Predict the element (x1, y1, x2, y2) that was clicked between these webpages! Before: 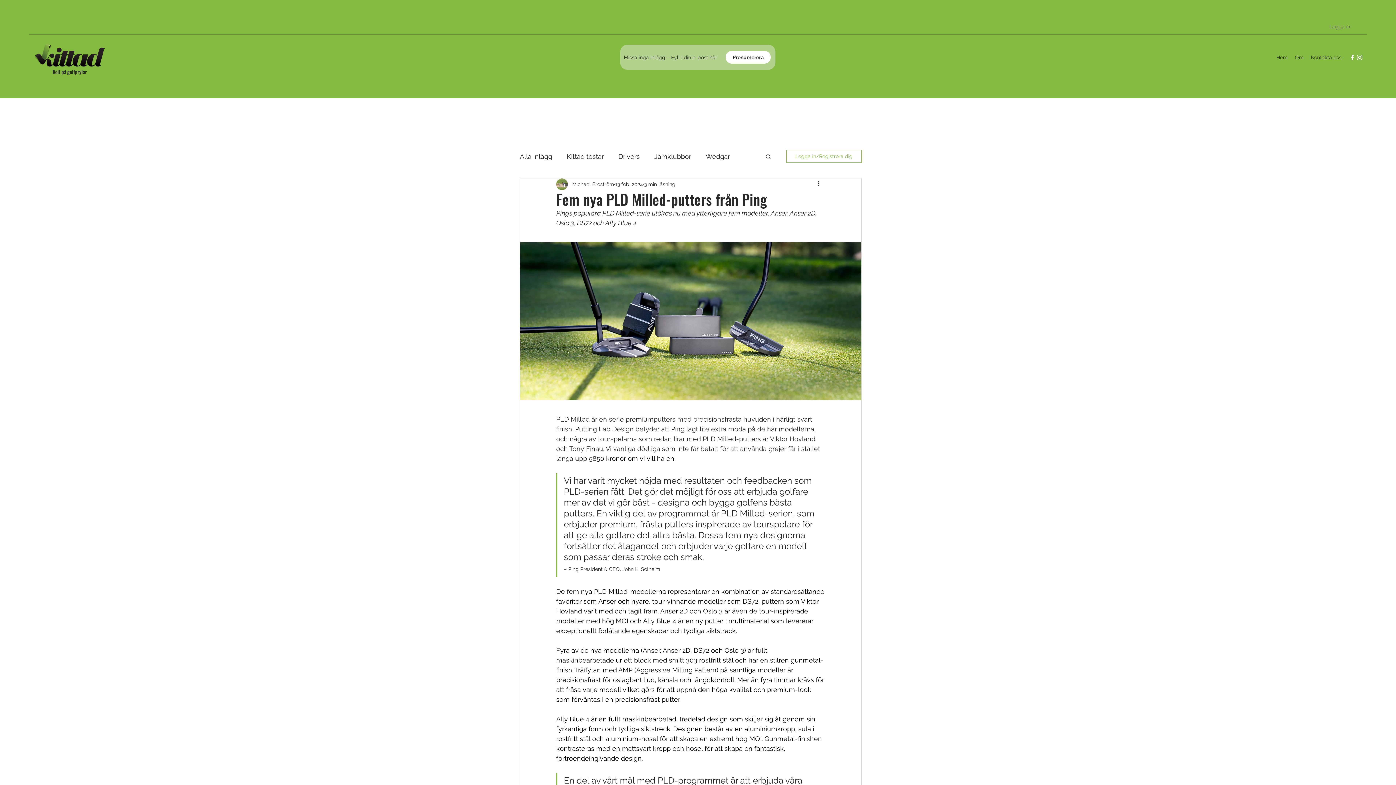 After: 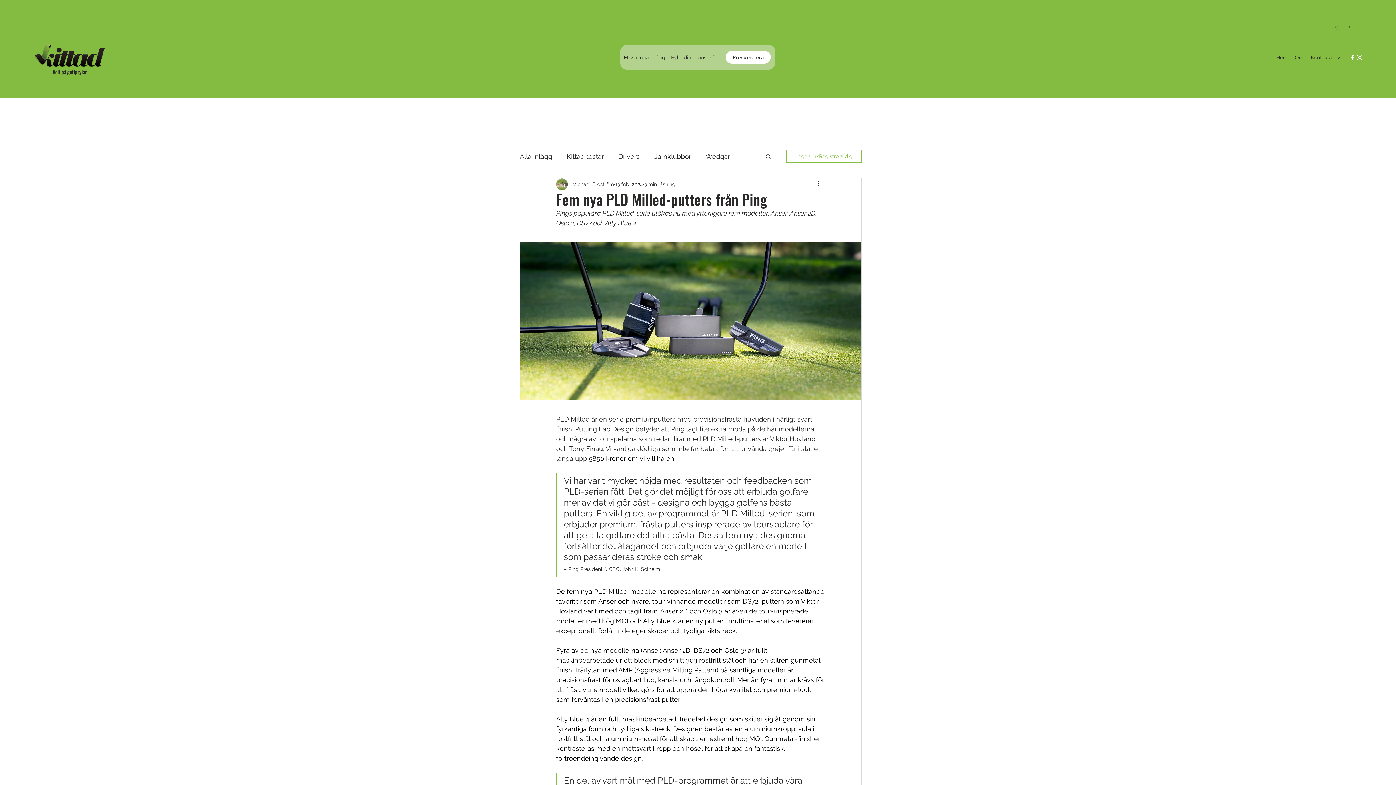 Action: label: Logga in/Registrera dig bbox: (786, 149, 861, 162)